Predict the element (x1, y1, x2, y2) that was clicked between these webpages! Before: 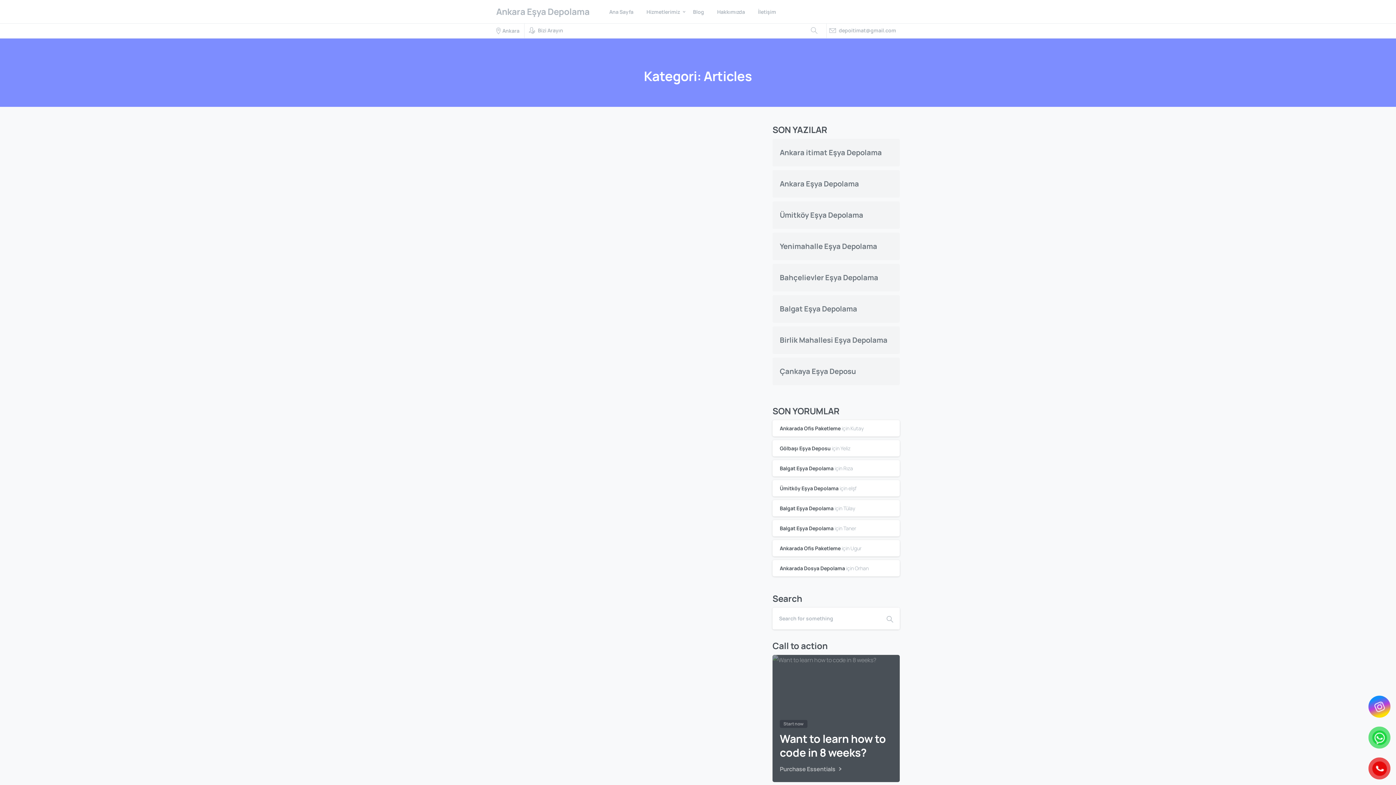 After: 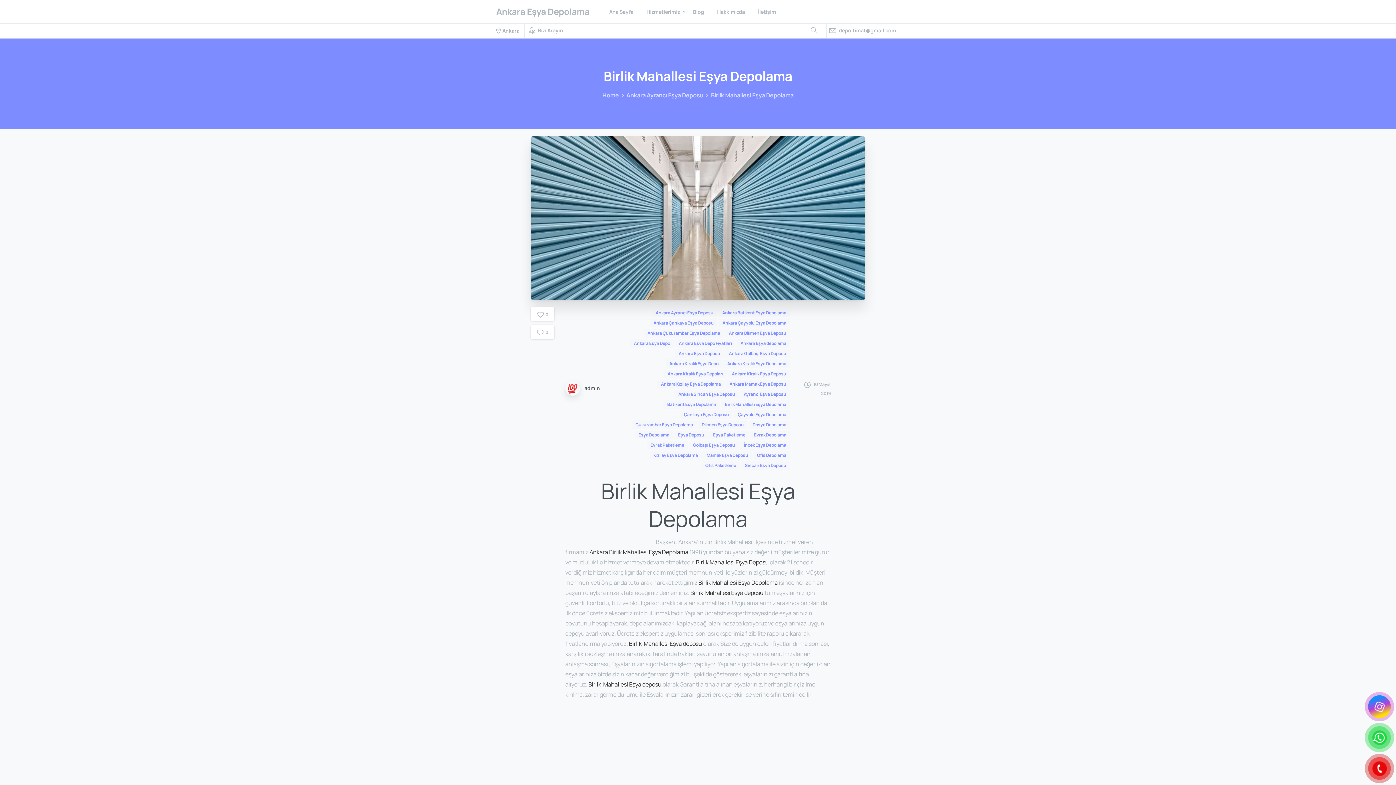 Action: bbox: (780, 335, 887, 345) label: Birlik Mahallesi Eşya Depolama